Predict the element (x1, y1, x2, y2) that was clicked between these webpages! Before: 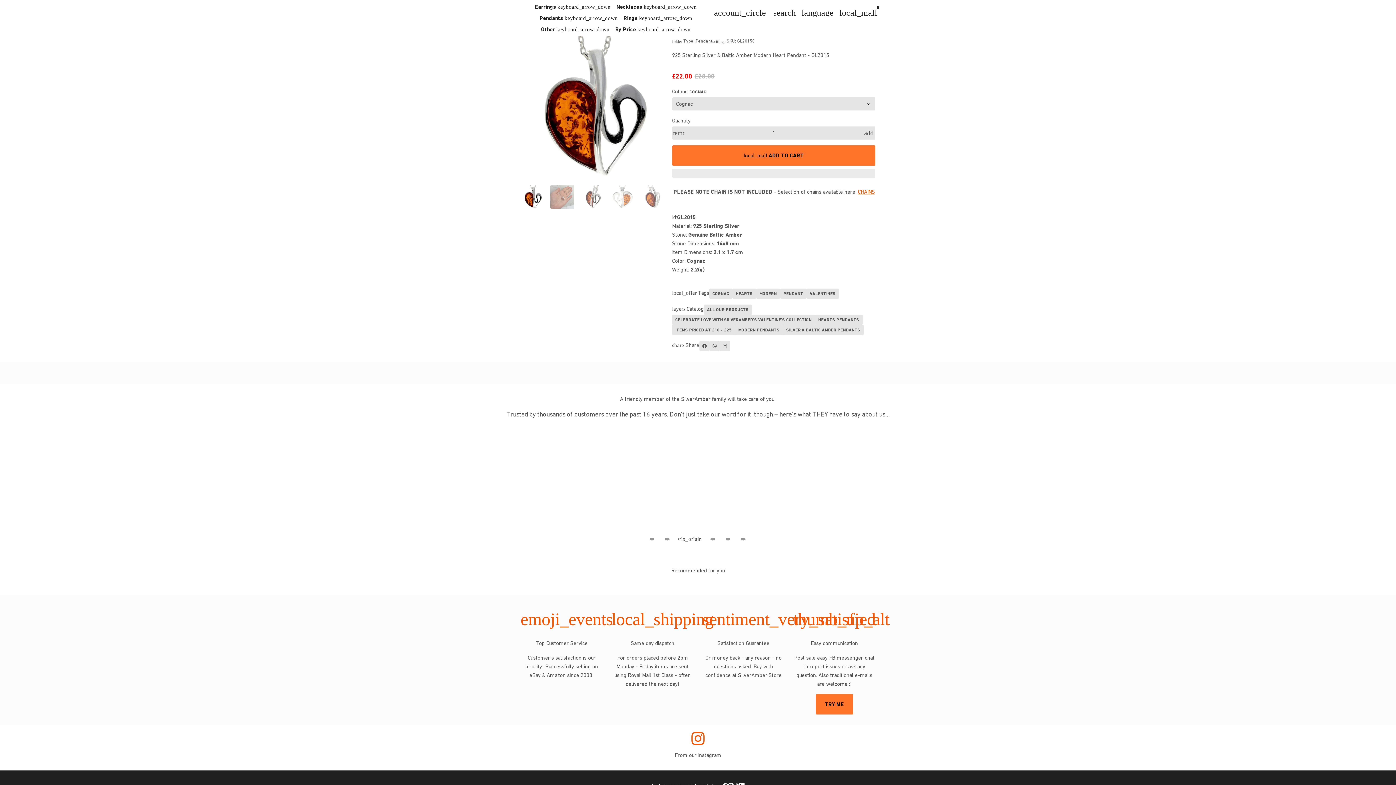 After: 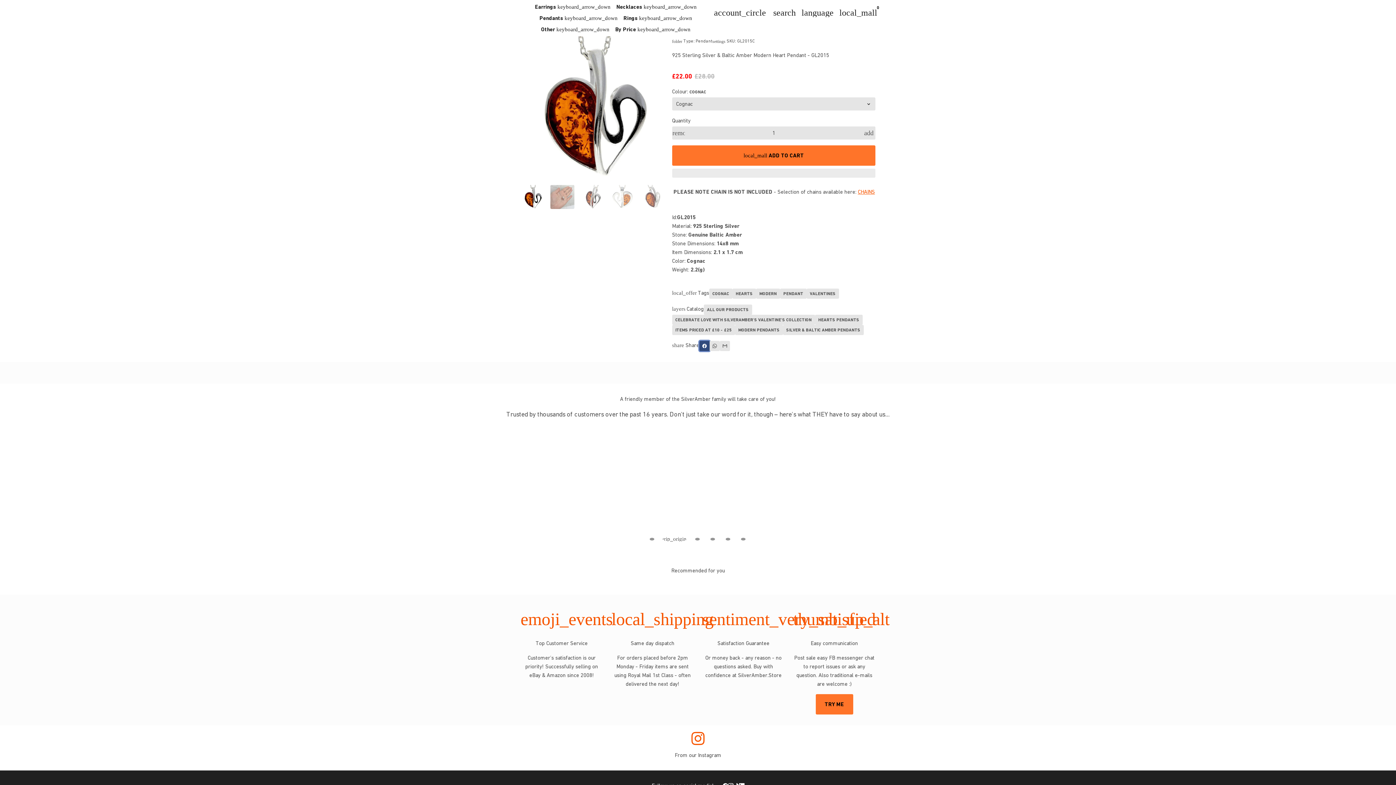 Action: bbox: (699, 341, 709, 351) label: Share on Facebook